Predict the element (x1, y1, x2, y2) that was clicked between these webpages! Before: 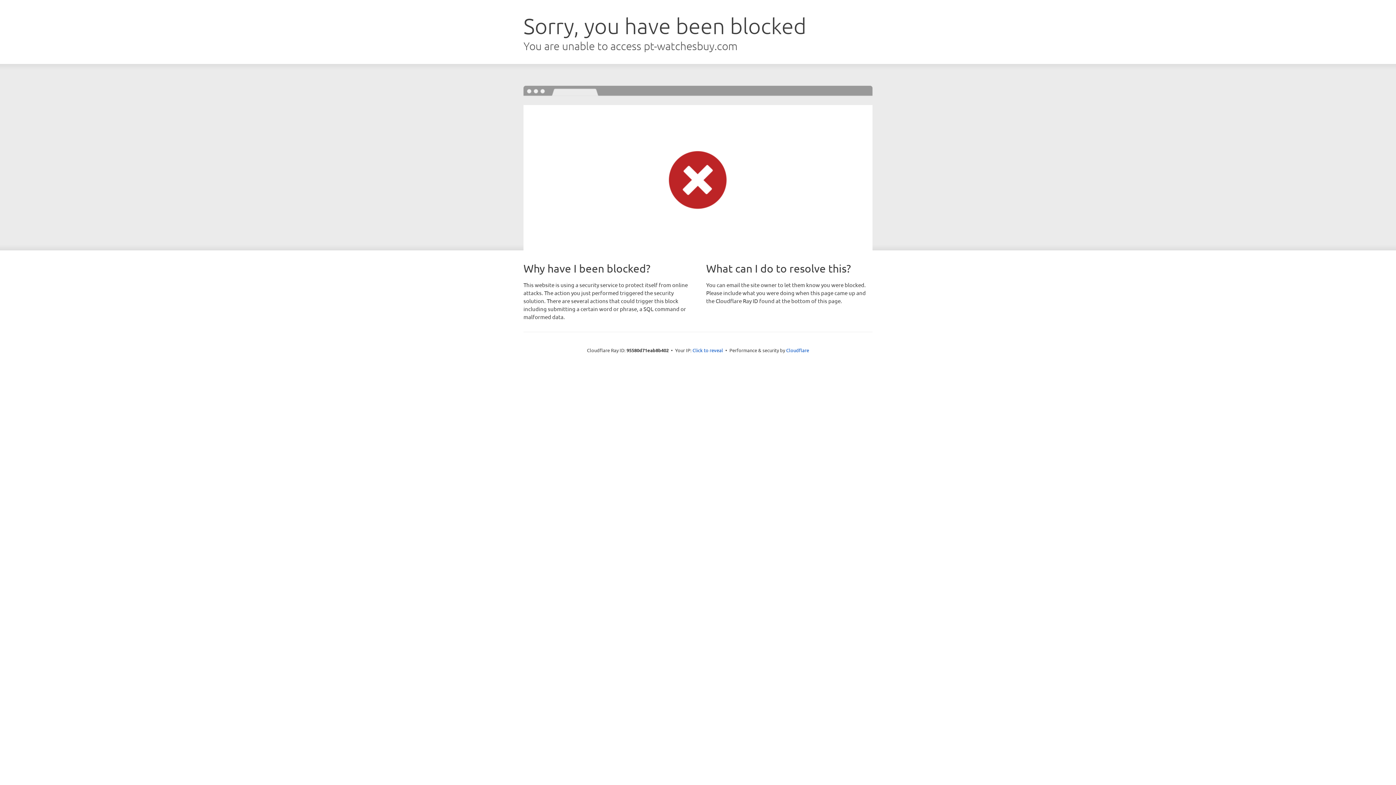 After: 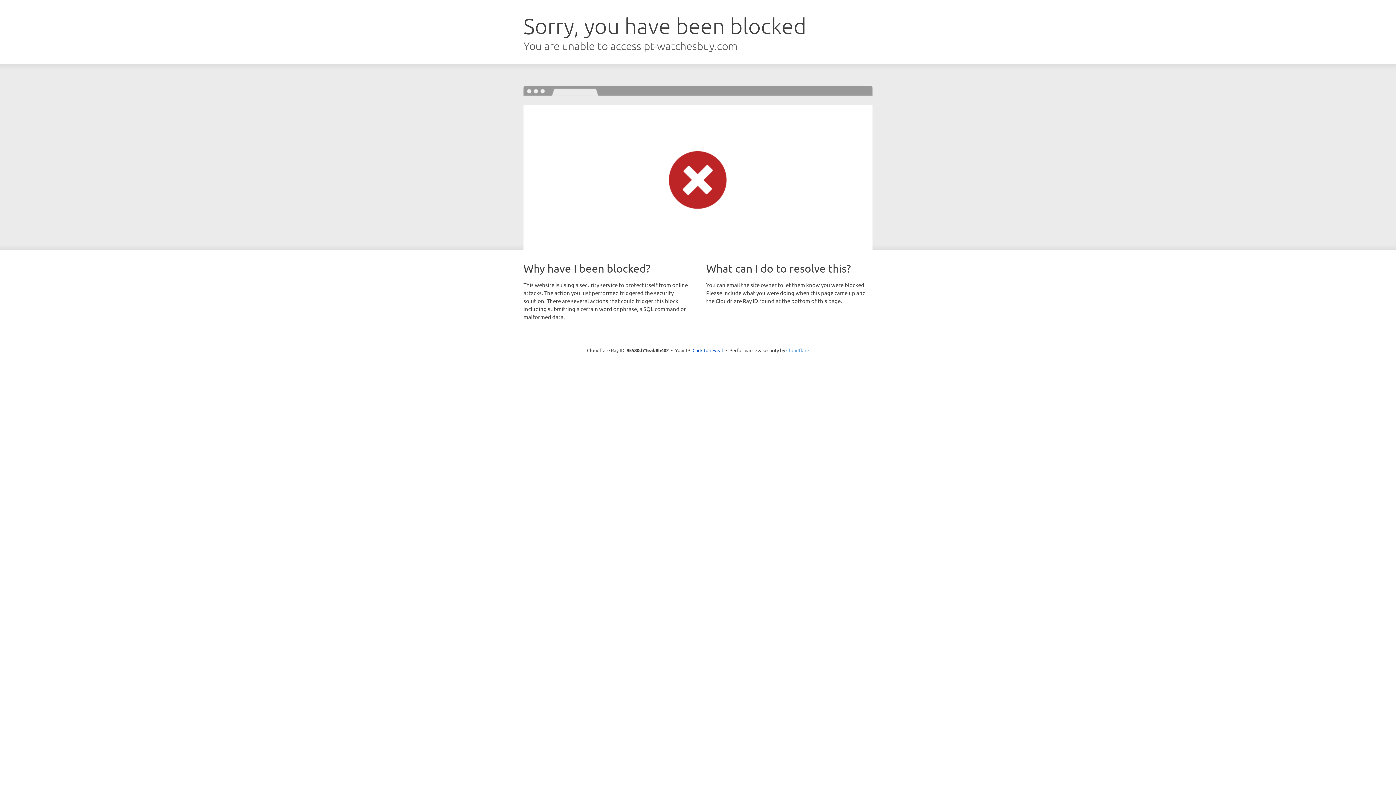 Action: label: Cloudflare bbox: (786, 347, 809, 353)